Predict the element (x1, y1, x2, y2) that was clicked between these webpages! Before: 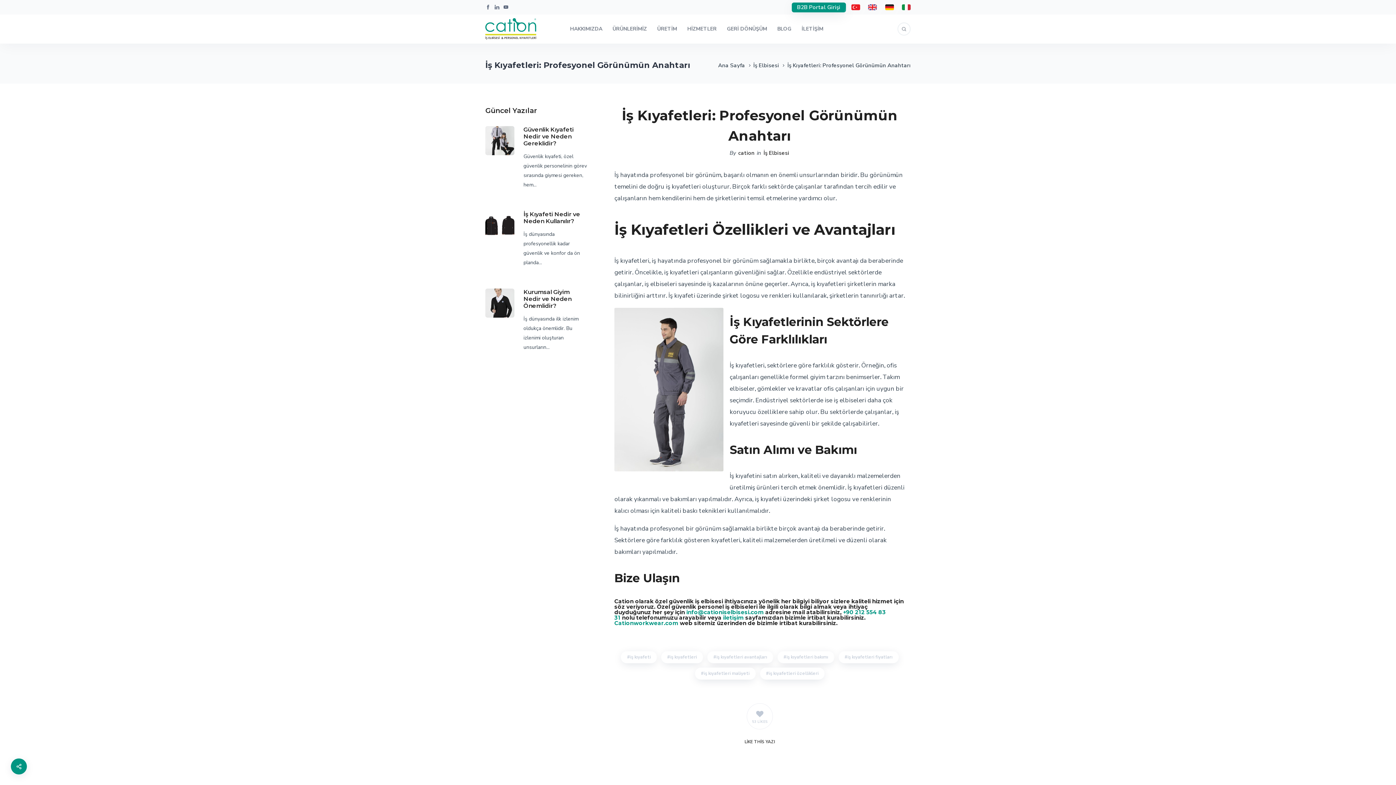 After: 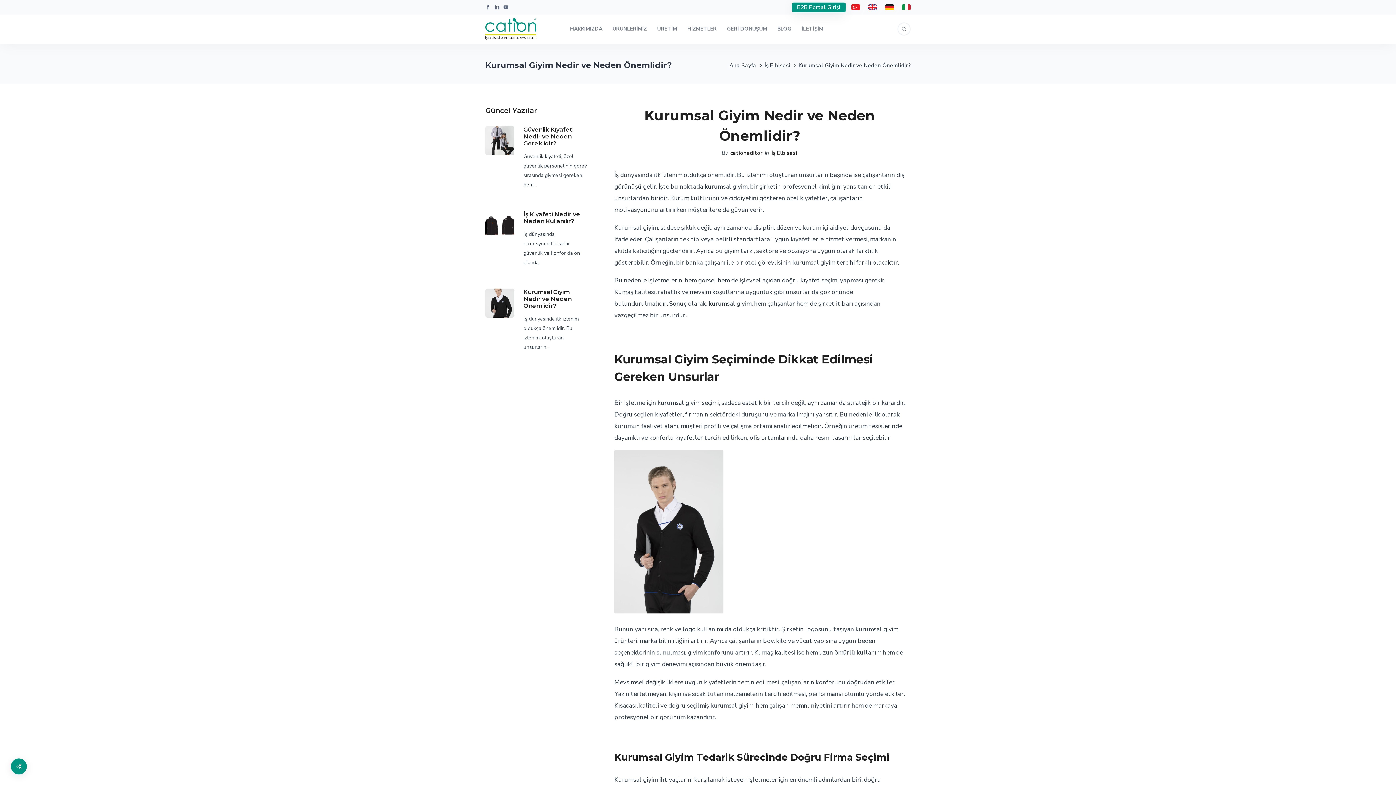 Action: label: Kurumsal Giyim Nedir ve Neden Önemlidir? bbox: (523, 288, 587, 309)